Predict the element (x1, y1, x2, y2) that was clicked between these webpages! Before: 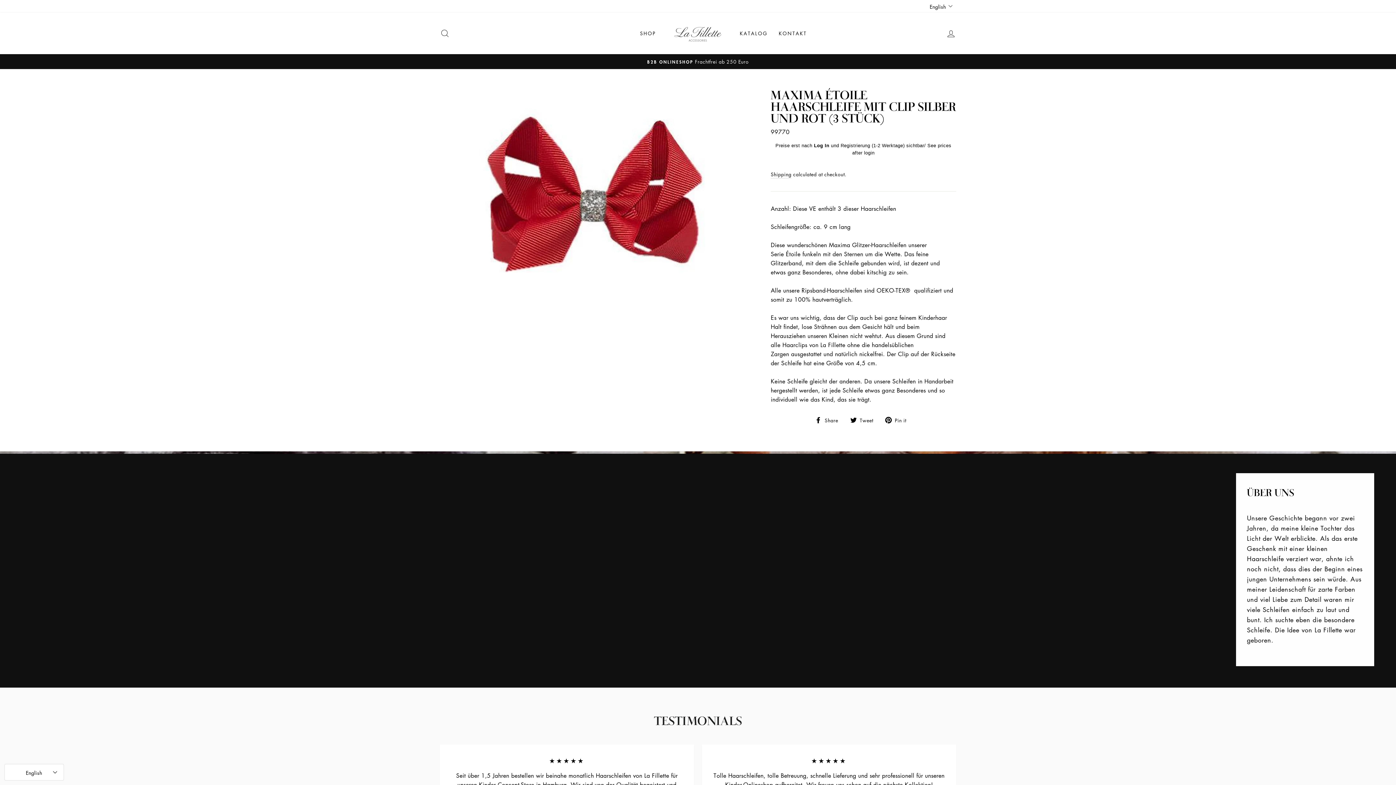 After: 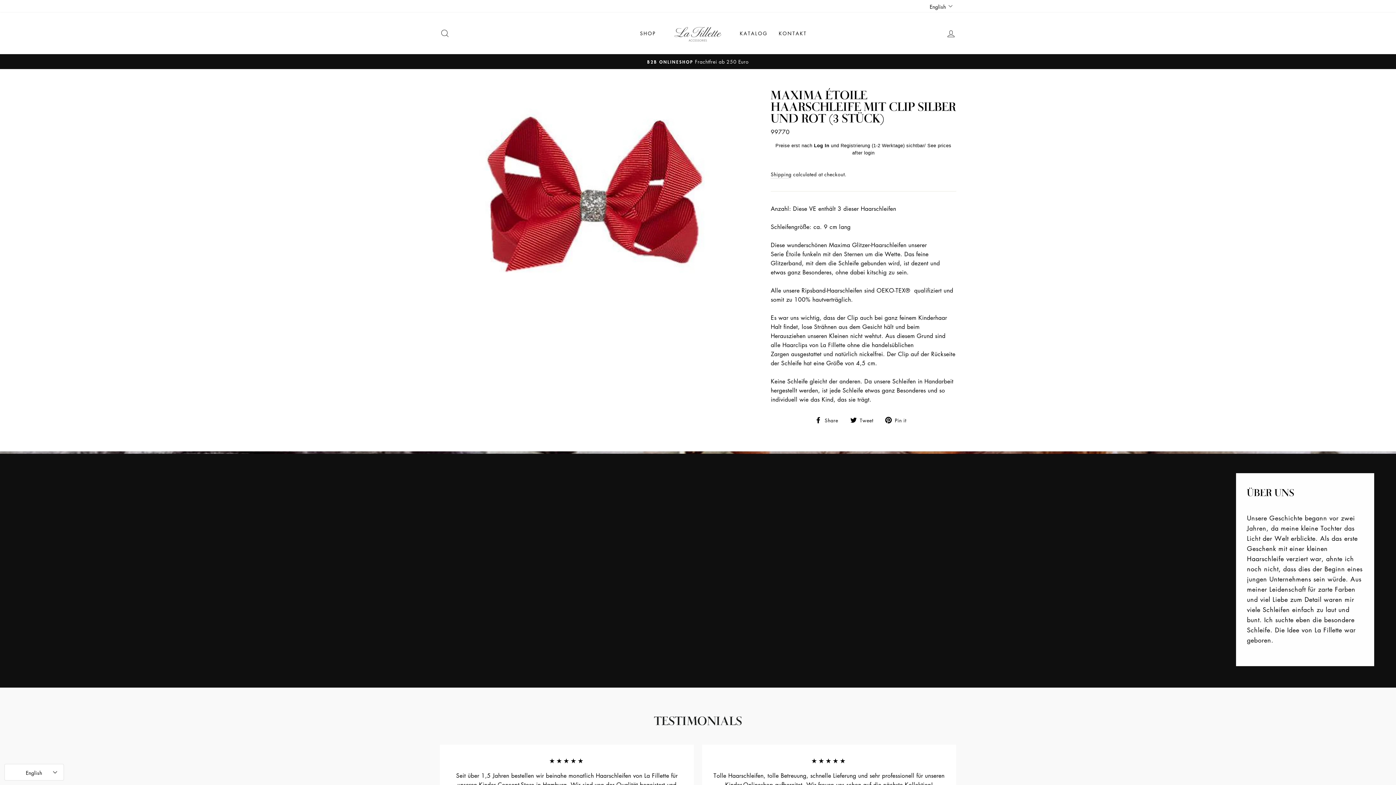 Action: bbox: (885, 415, 911, 424) label:  Pin it
Pin on Pinterest